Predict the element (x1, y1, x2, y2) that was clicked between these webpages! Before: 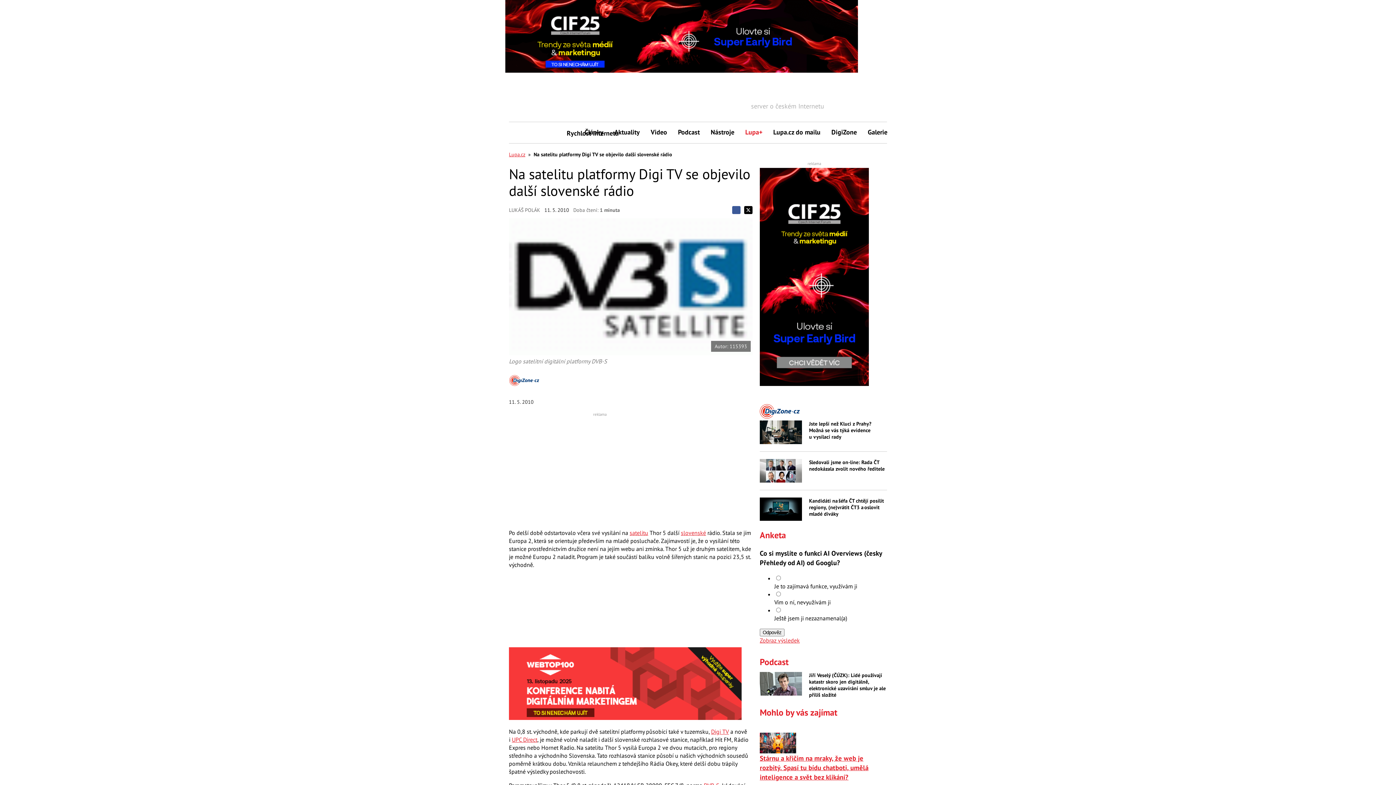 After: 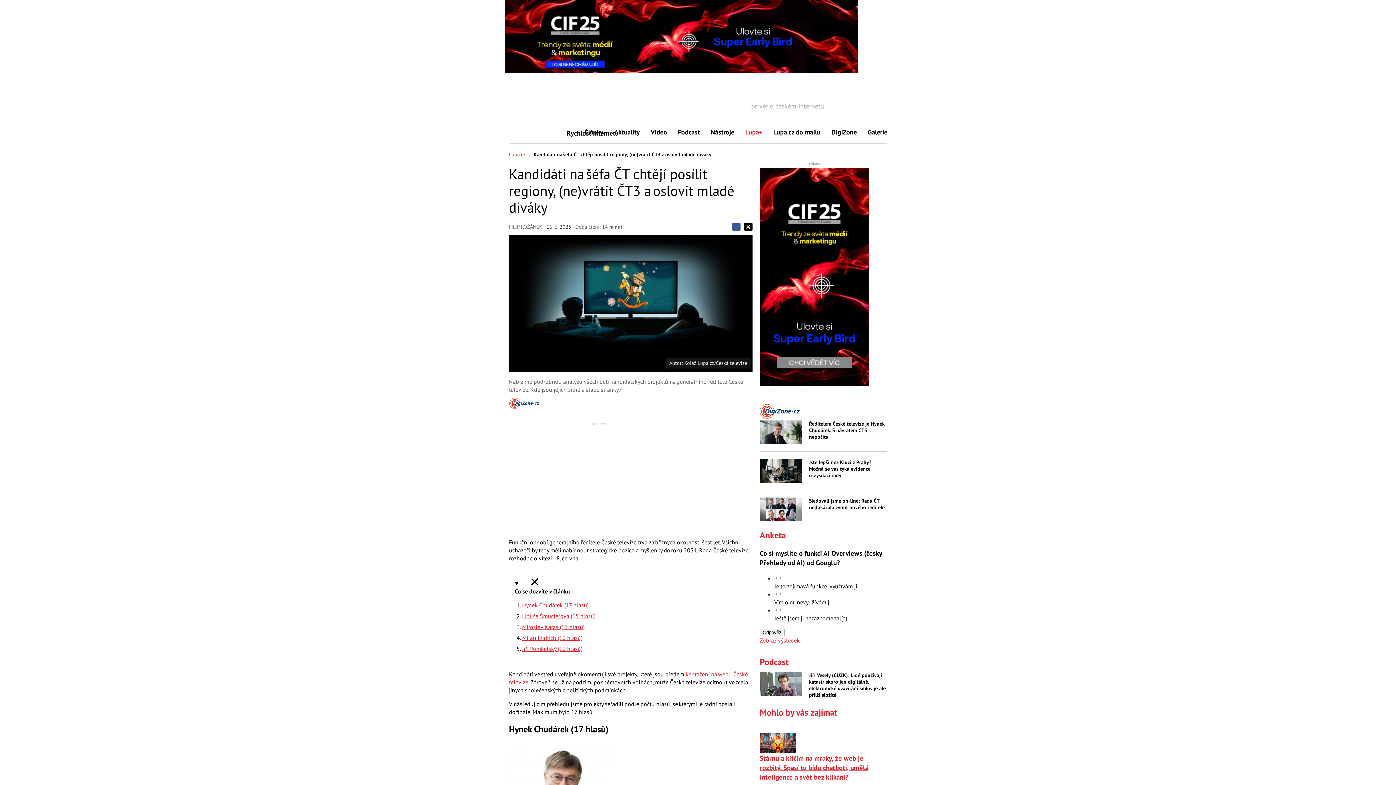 Action: bbox: (760, 497, 802, 521)